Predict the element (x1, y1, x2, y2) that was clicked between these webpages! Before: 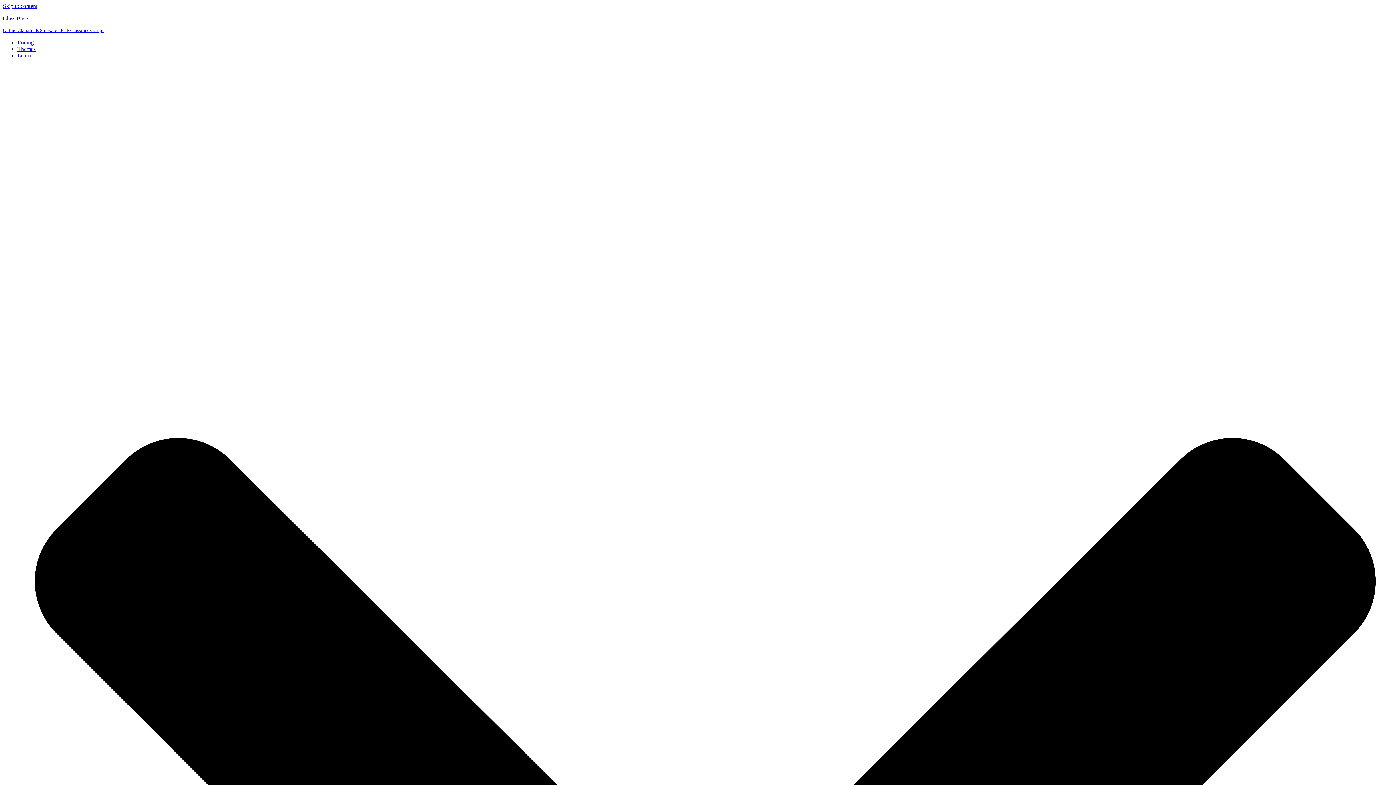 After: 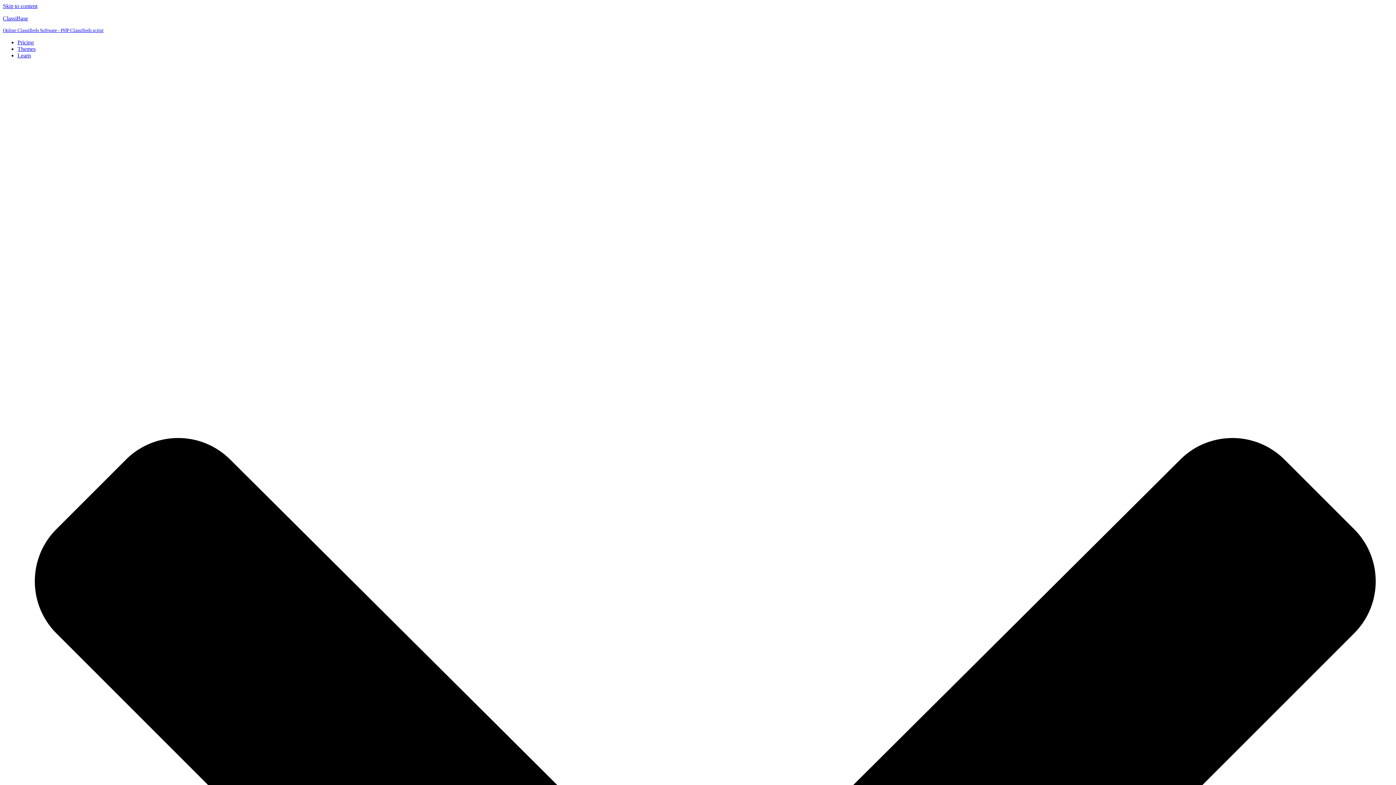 Action: label: ClassiBase bbox: (2, 15, 1393, 33)